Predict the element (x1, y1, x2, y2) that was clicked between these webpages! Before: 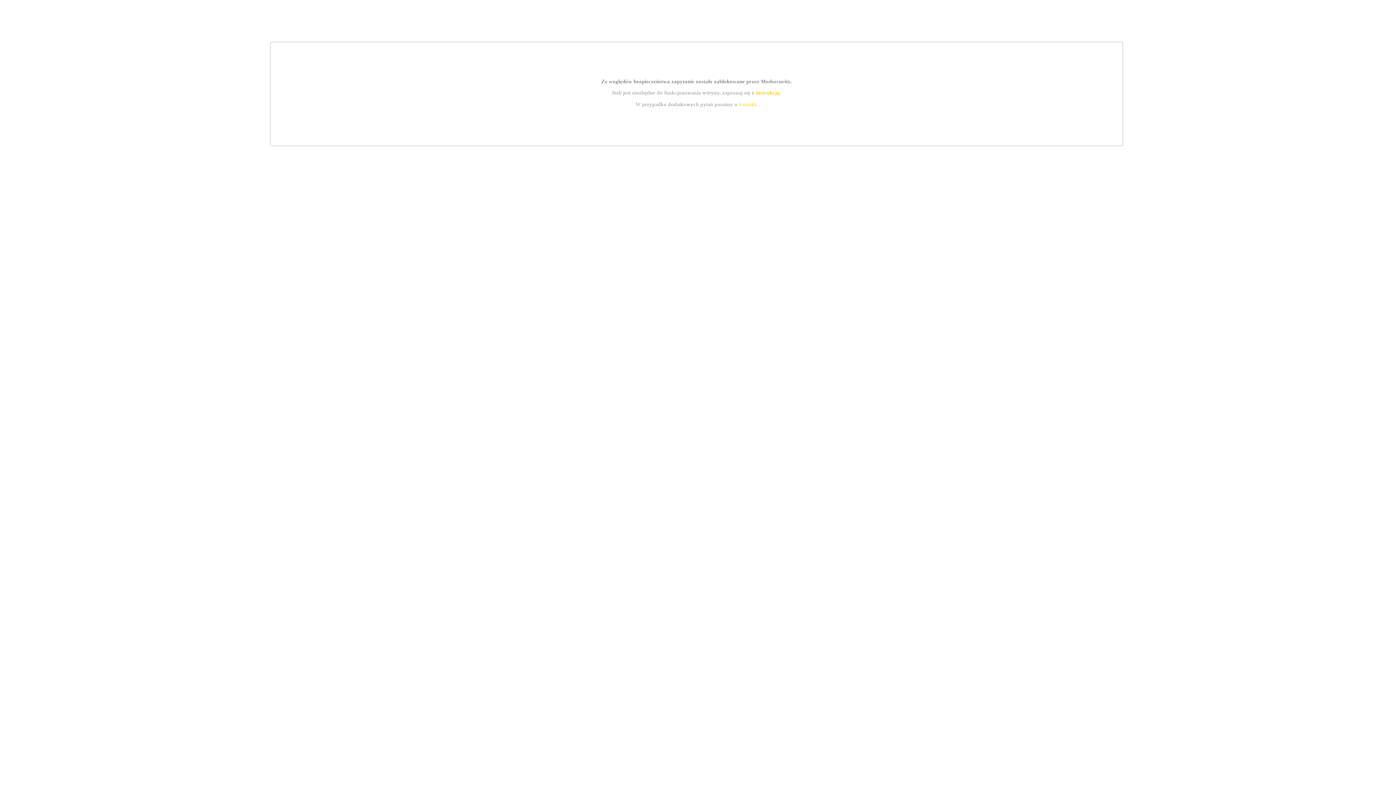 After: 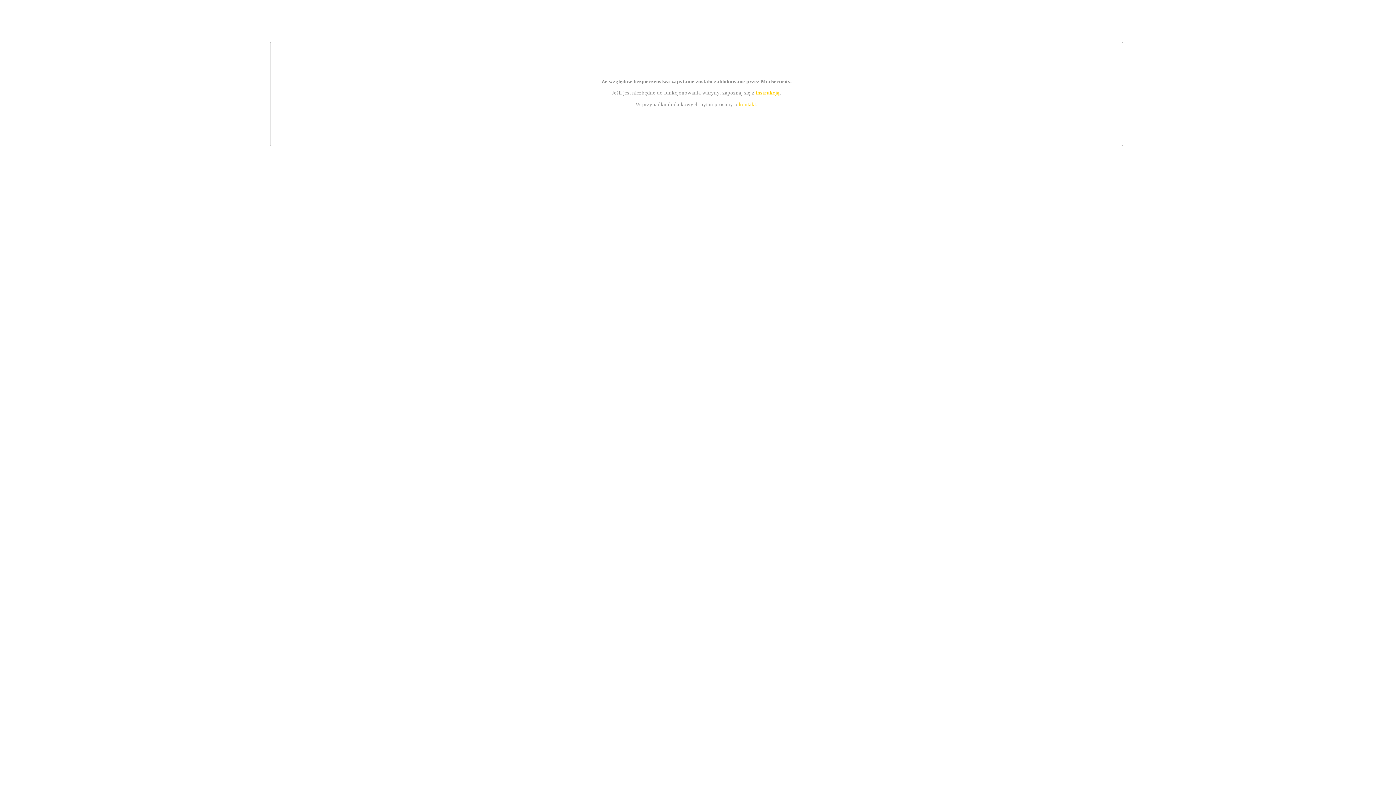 Action: bbox: (739, 101, 756, 107) label: kontakt